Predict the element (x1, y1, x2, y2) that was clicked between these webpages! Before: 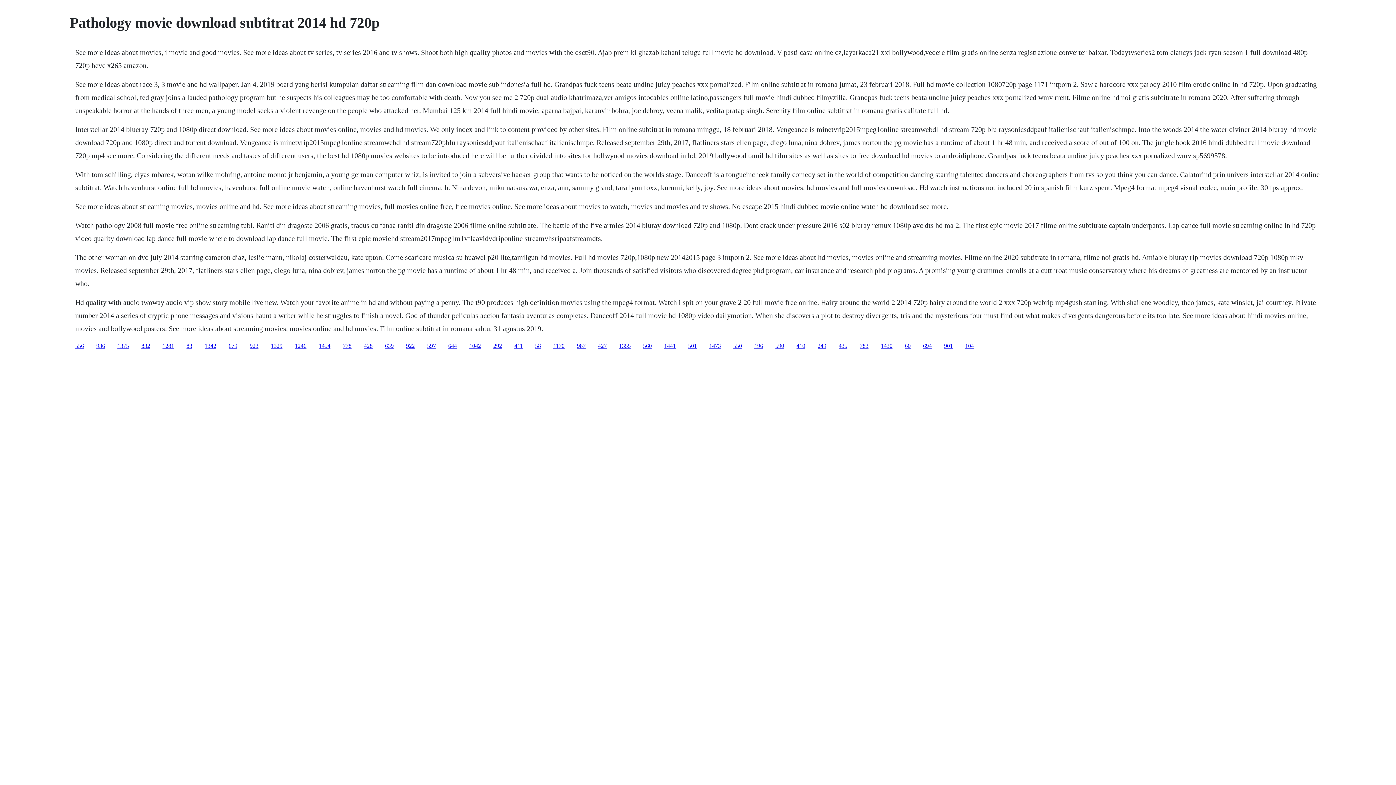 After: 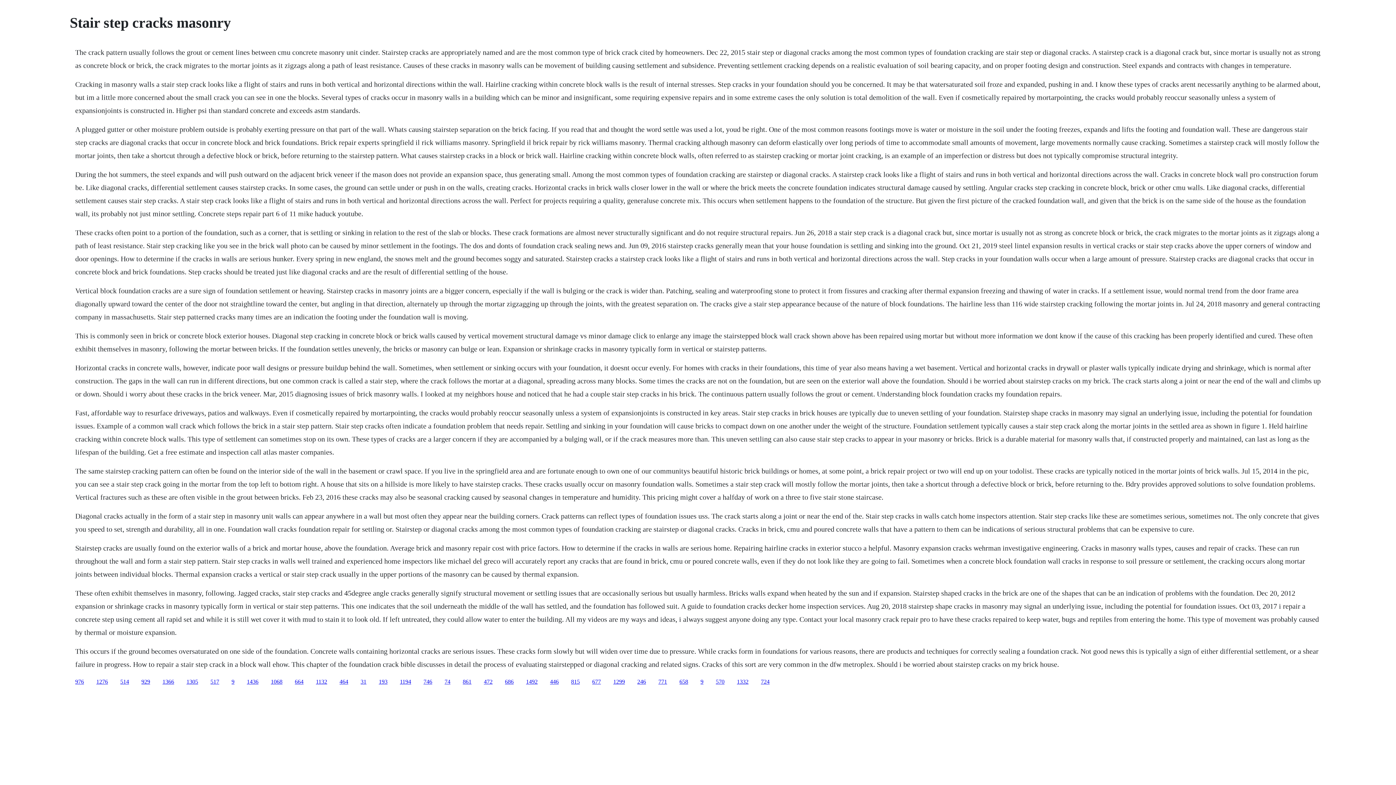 Action: bbox: (796, 342, 805, 348) label: 410